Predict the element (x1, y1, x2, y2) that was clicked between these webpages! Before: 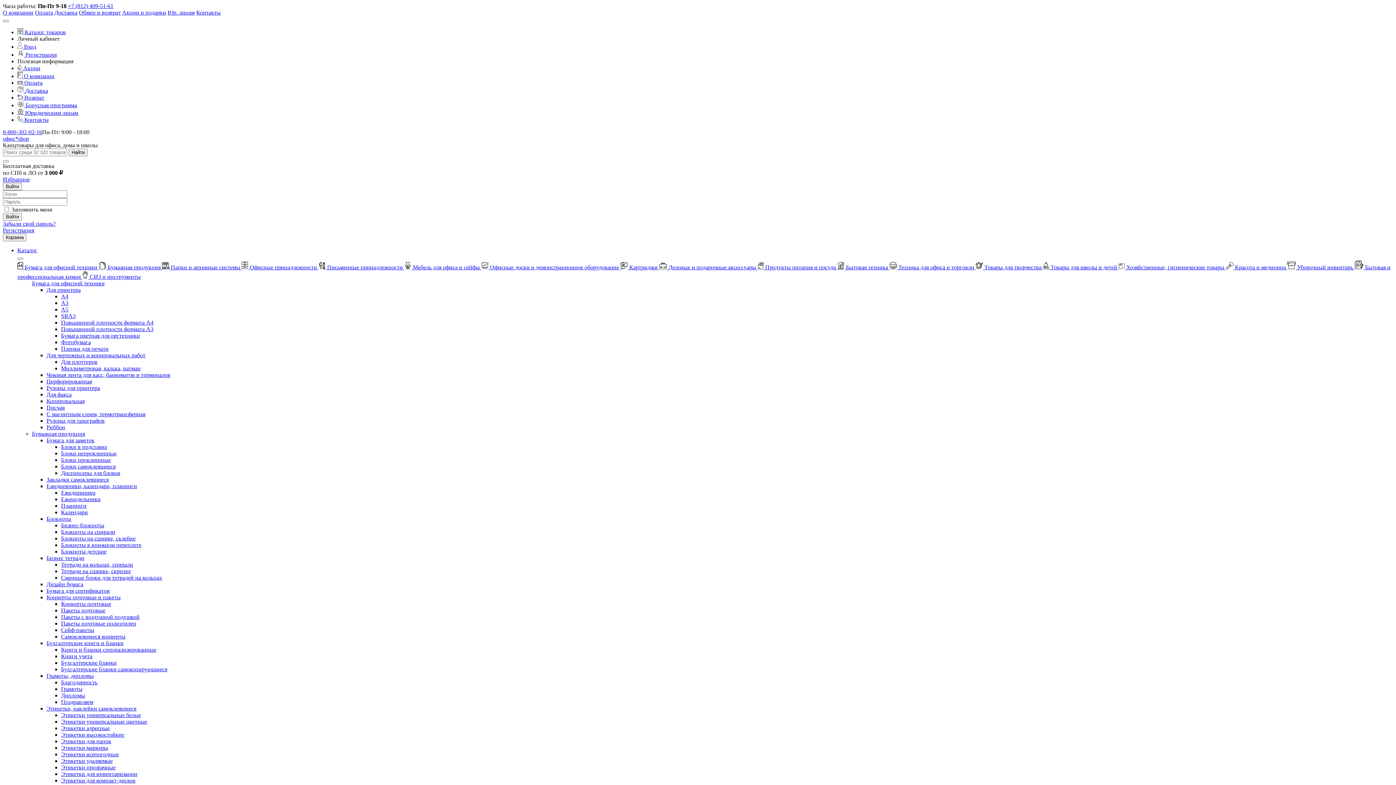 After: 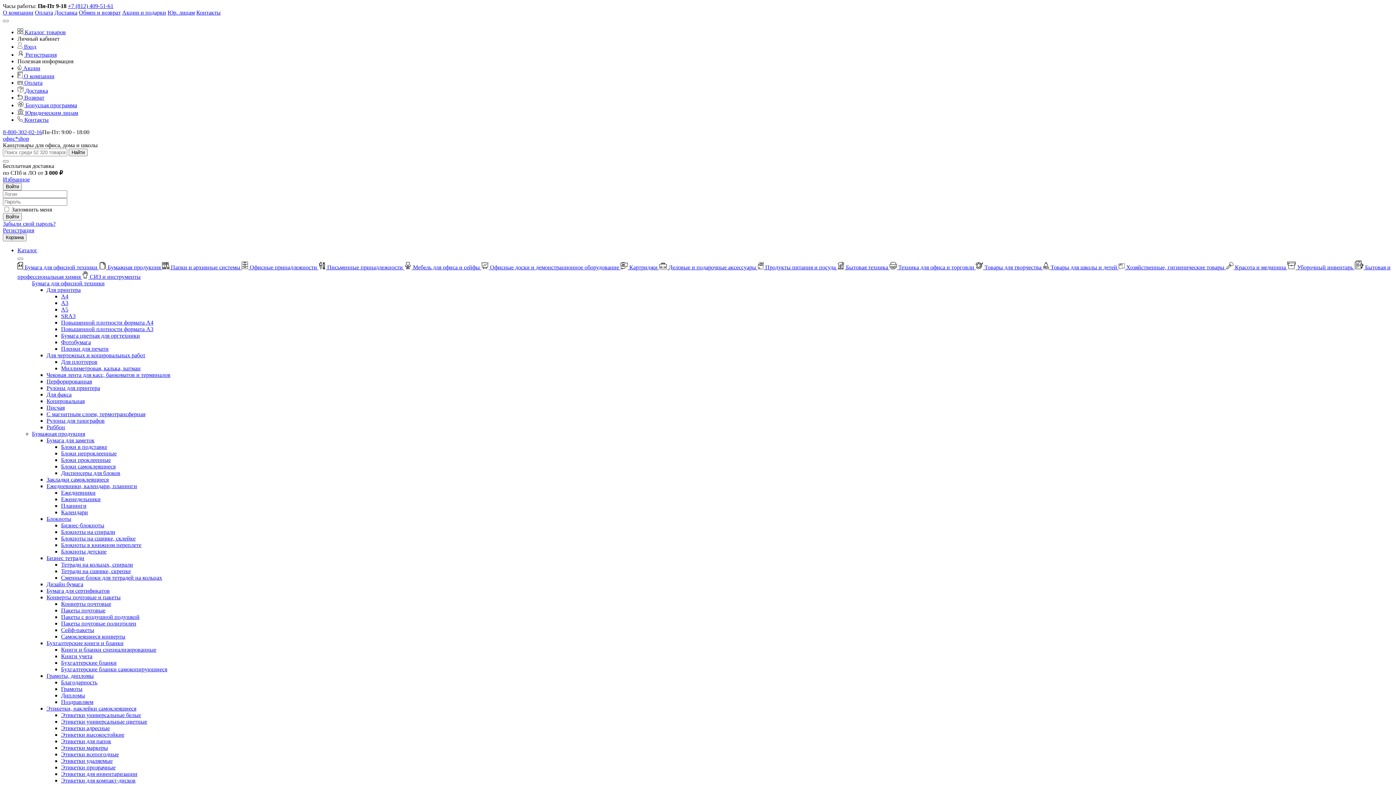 Action: bbox: (17, 65, 40, 71) label:  Акции